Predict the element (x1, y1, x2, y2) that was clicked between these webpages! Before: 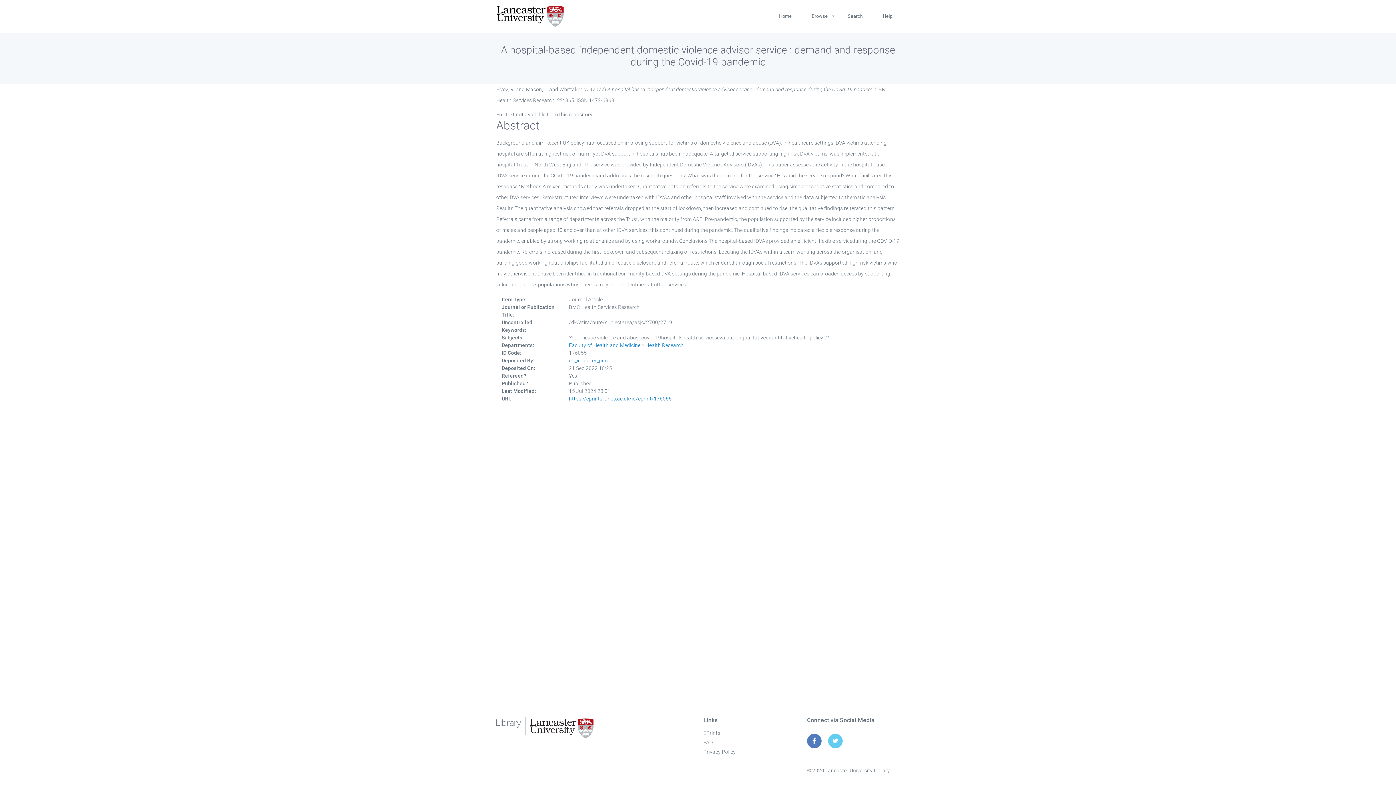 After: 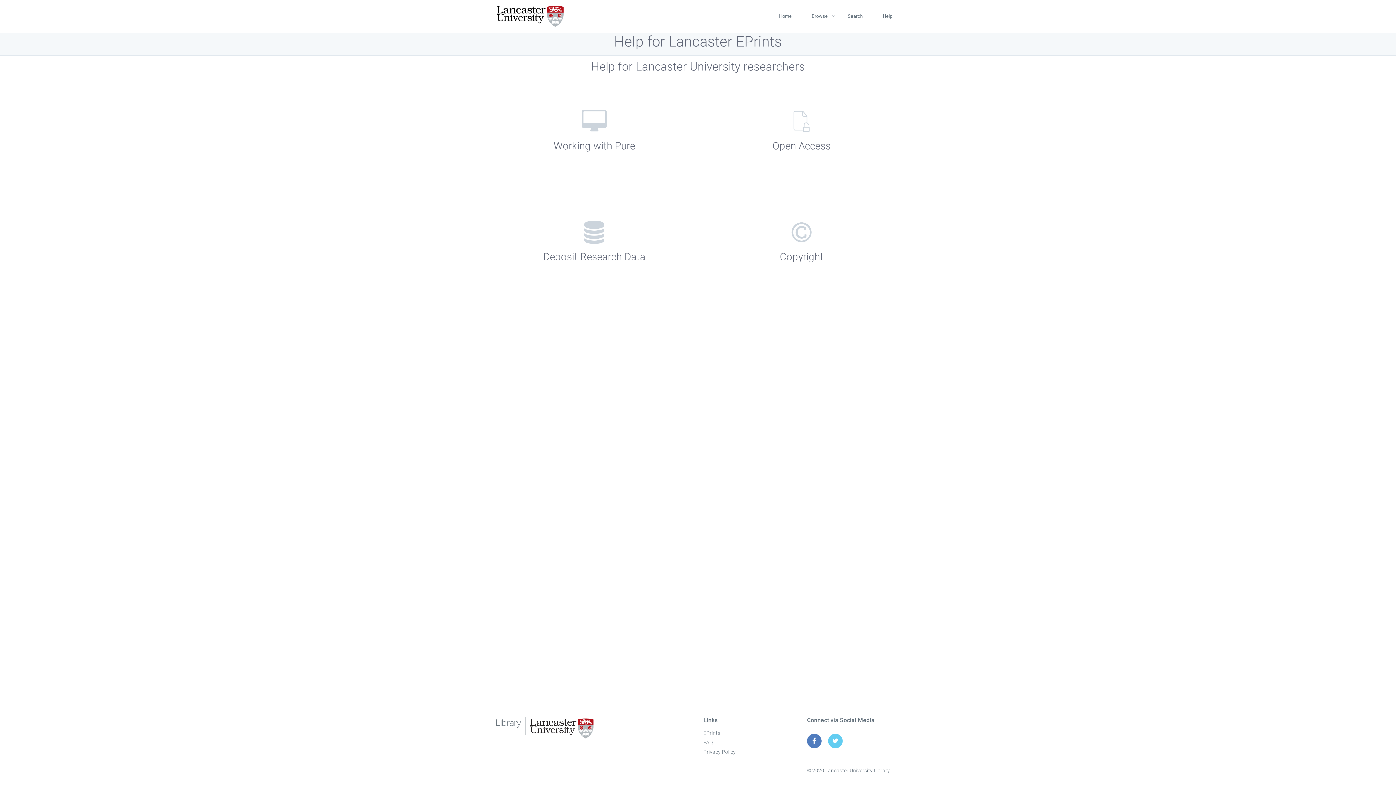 Action: bbox: (875, 0, 900, 32) label: Help